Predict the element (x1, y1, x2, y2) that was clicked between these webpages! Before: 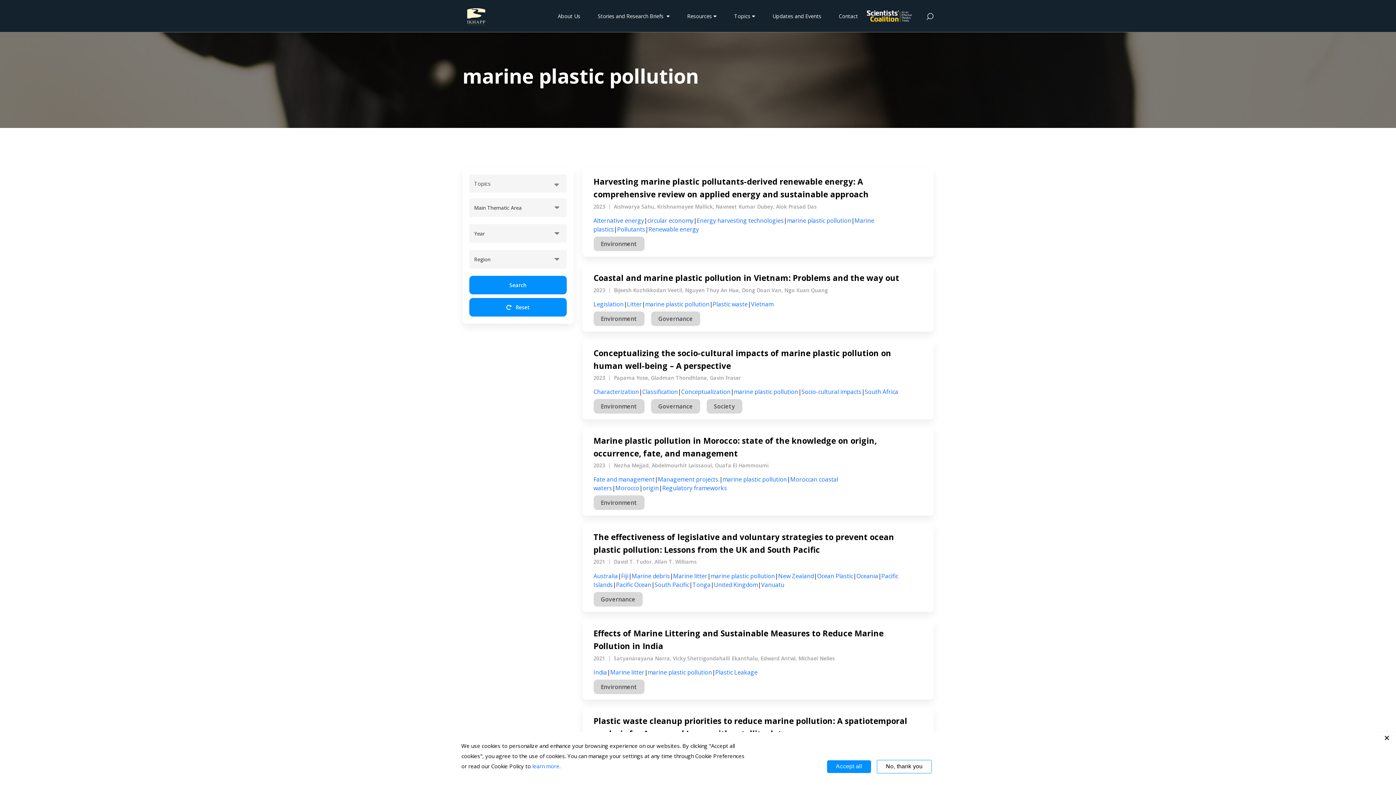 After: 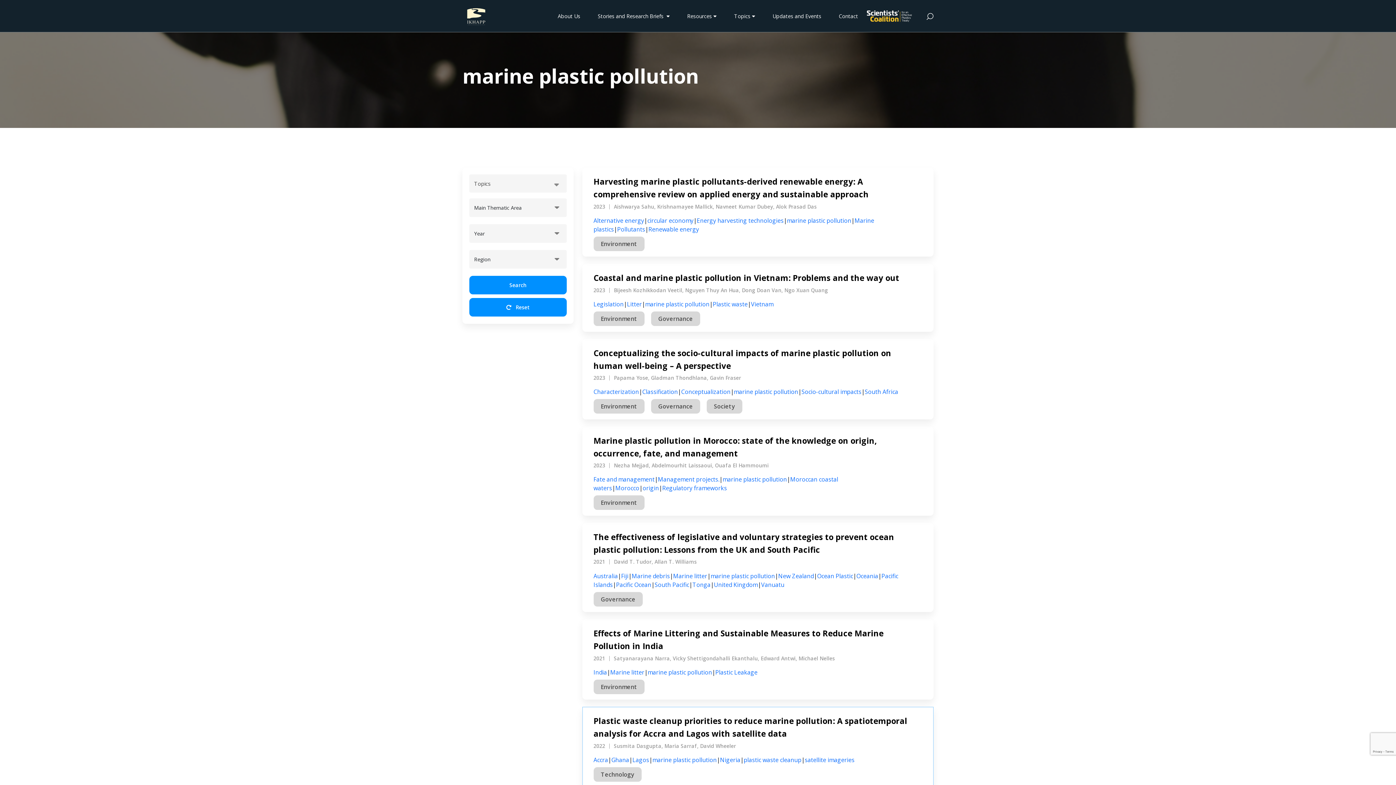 Action: bbox: (876, 760, 931, 773) label: No, thank you